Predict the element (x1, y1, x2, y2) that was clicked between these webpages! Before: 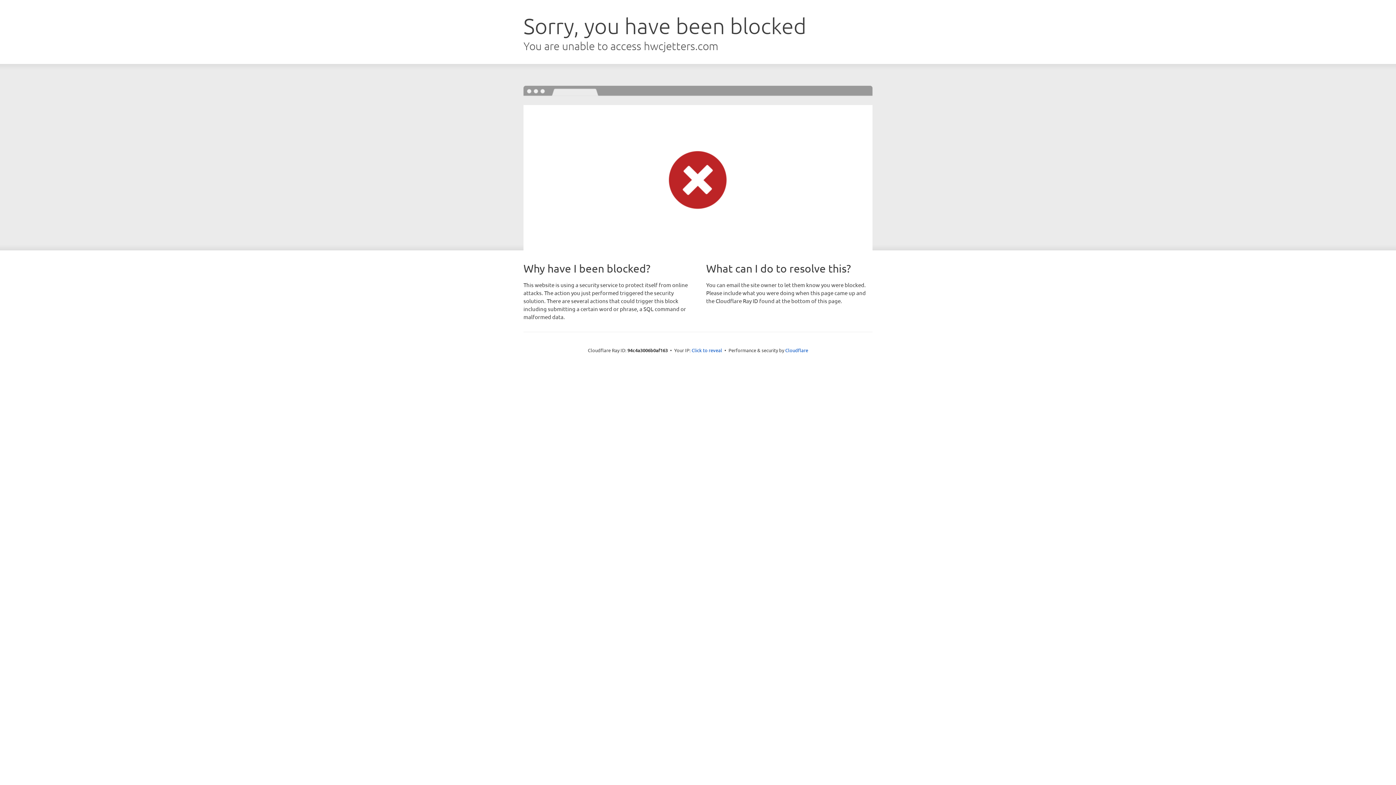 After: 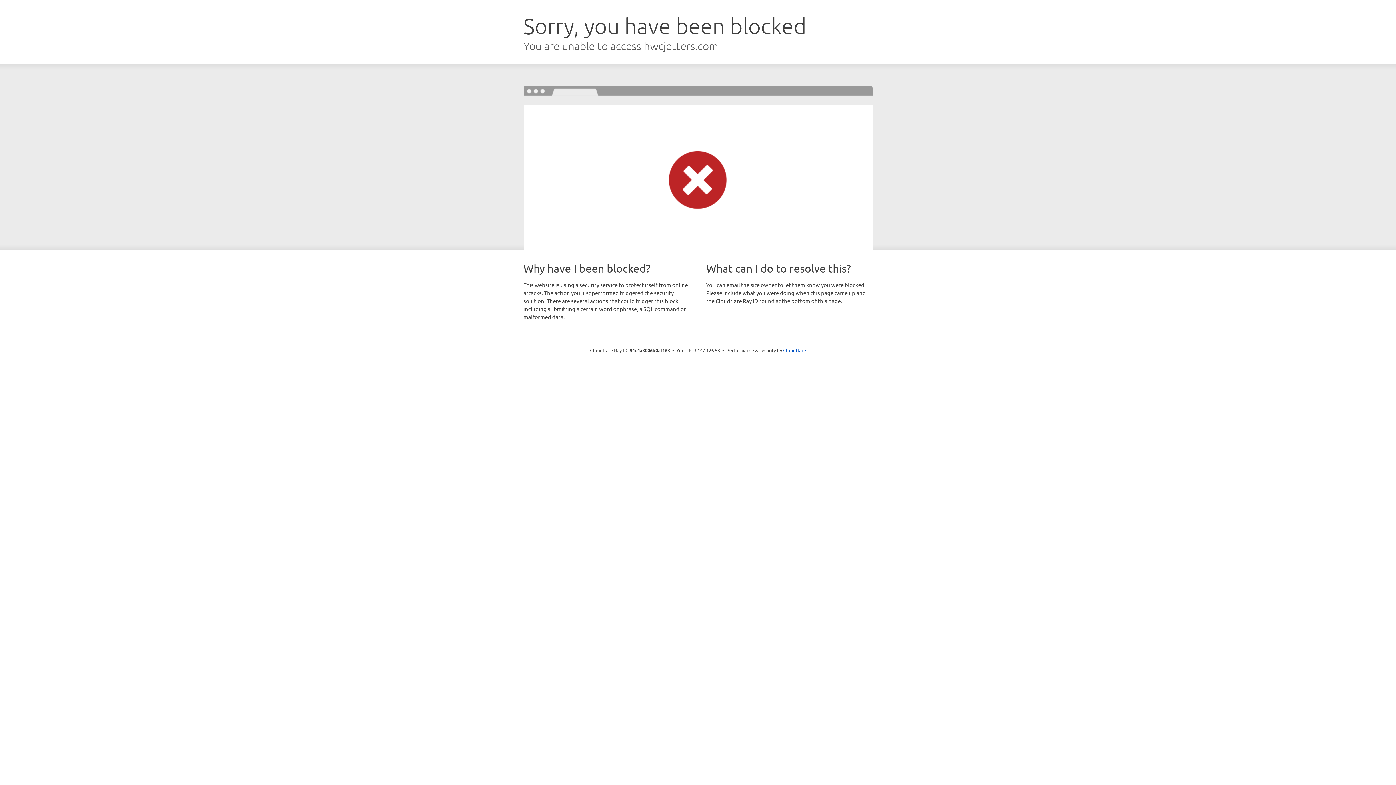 Action: bbox: (691, 346, 722, 353) label: Click to reveal